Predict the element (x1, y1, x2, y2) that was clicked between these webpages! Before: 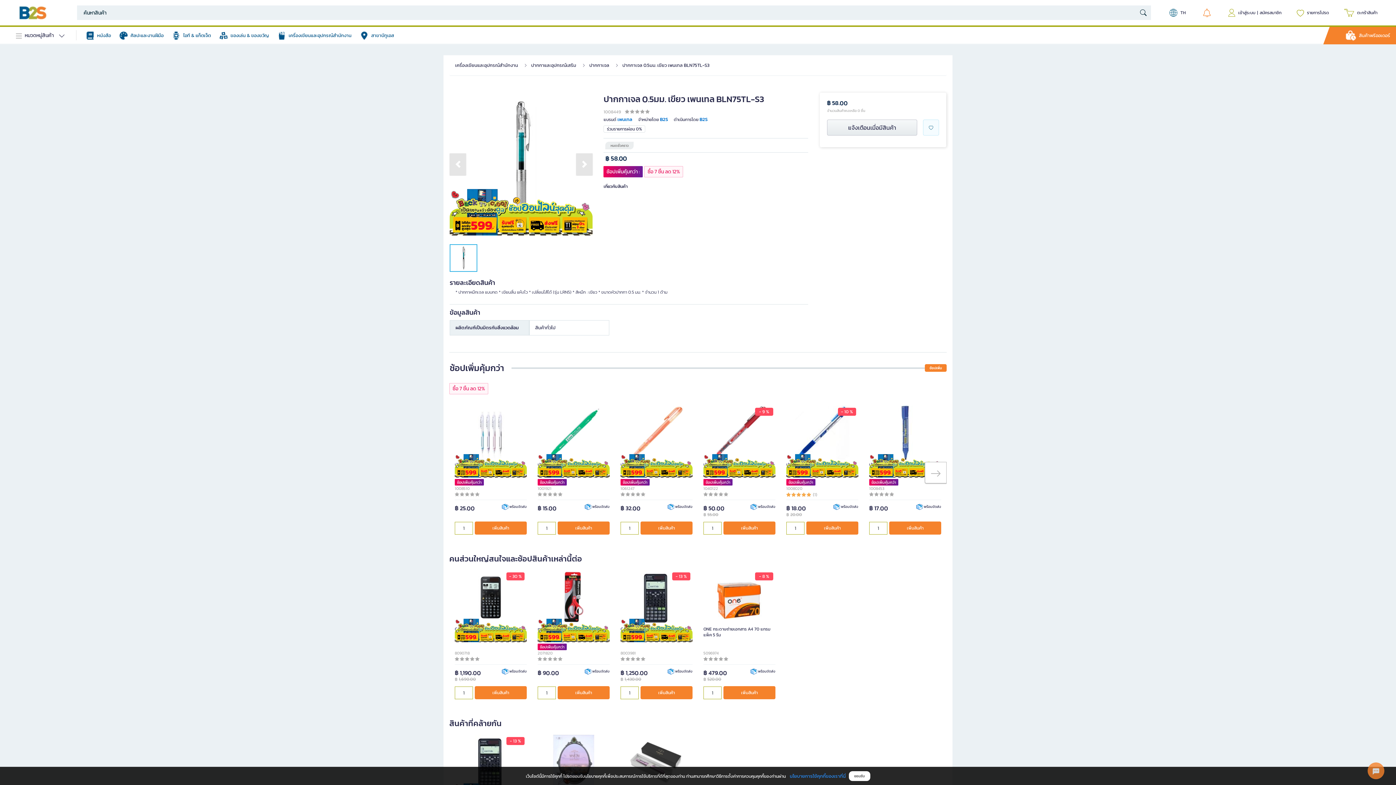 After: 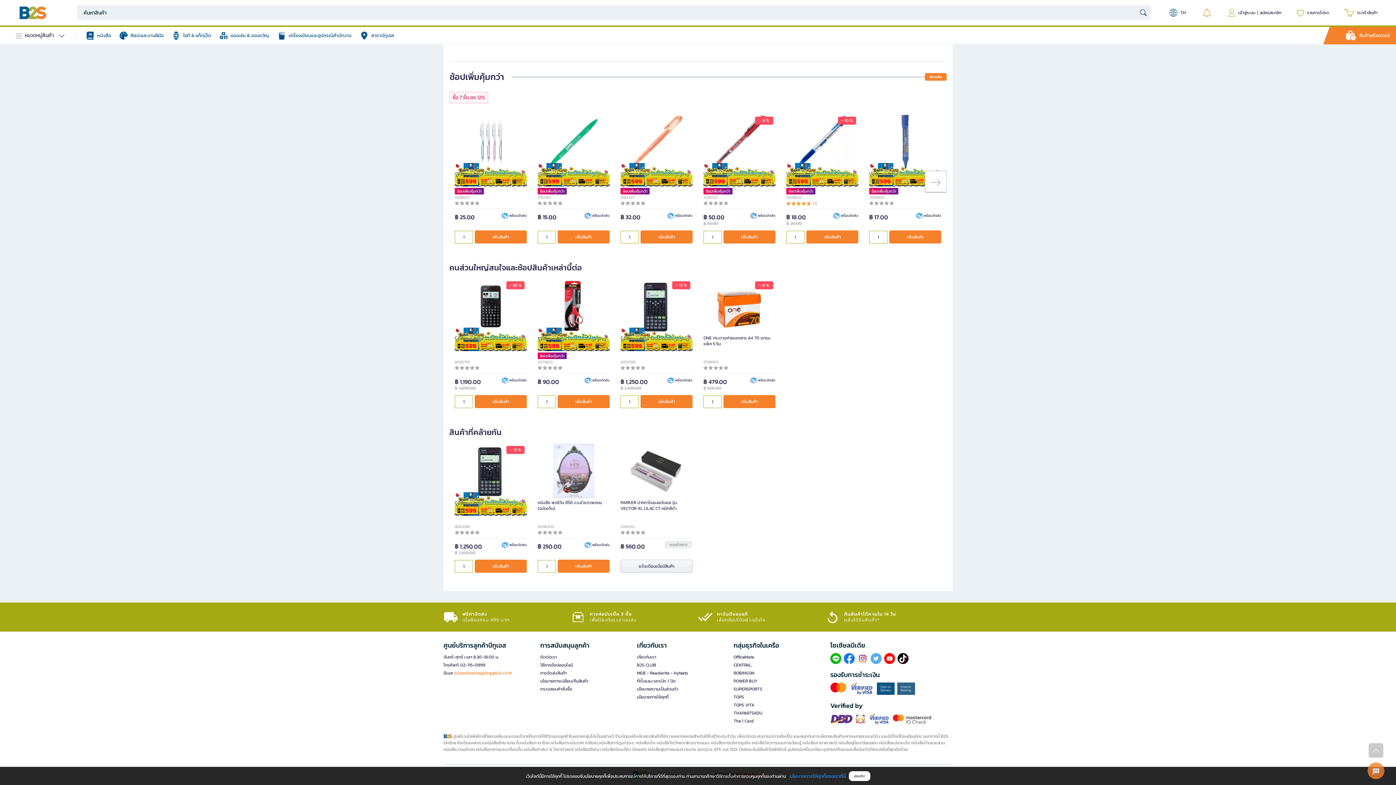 Action: bbox: (844, 724, 854, 731)